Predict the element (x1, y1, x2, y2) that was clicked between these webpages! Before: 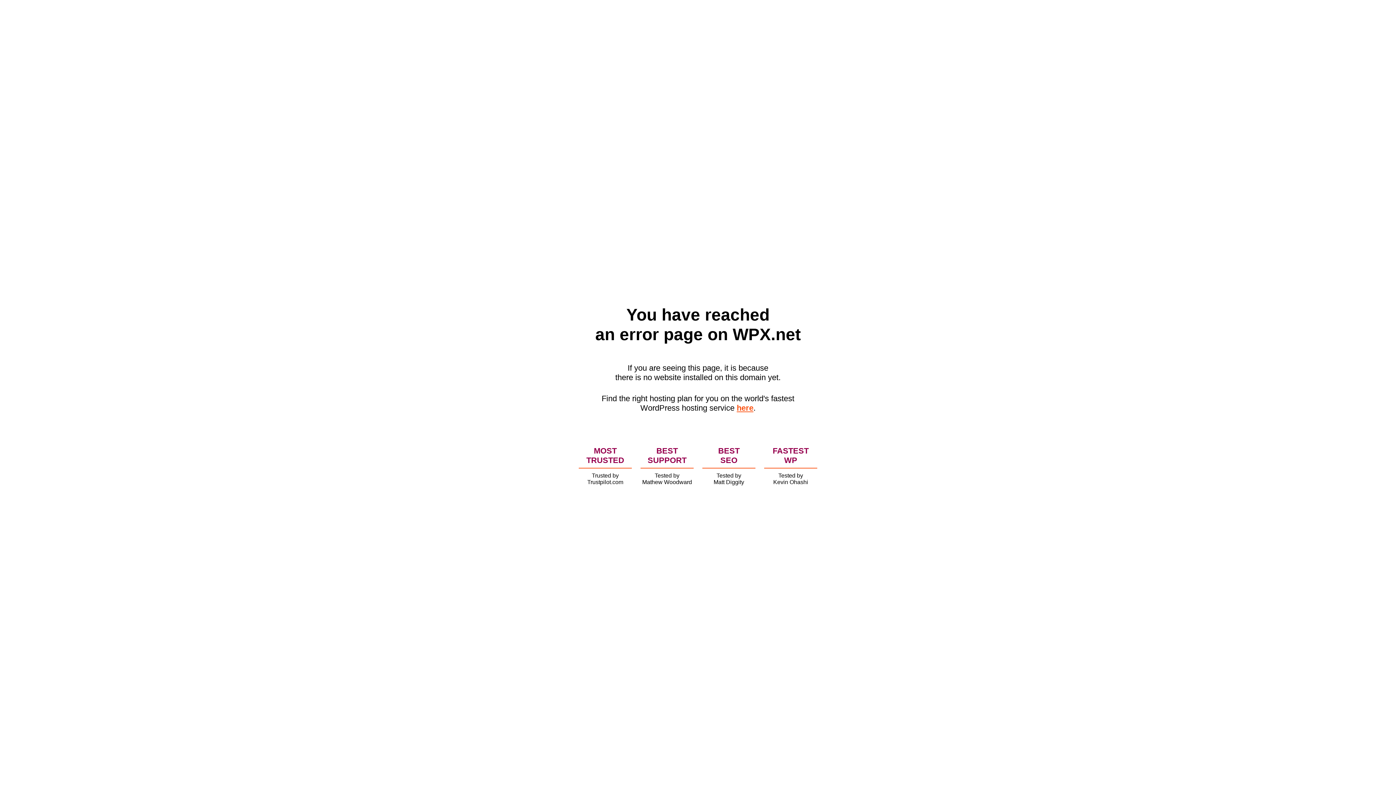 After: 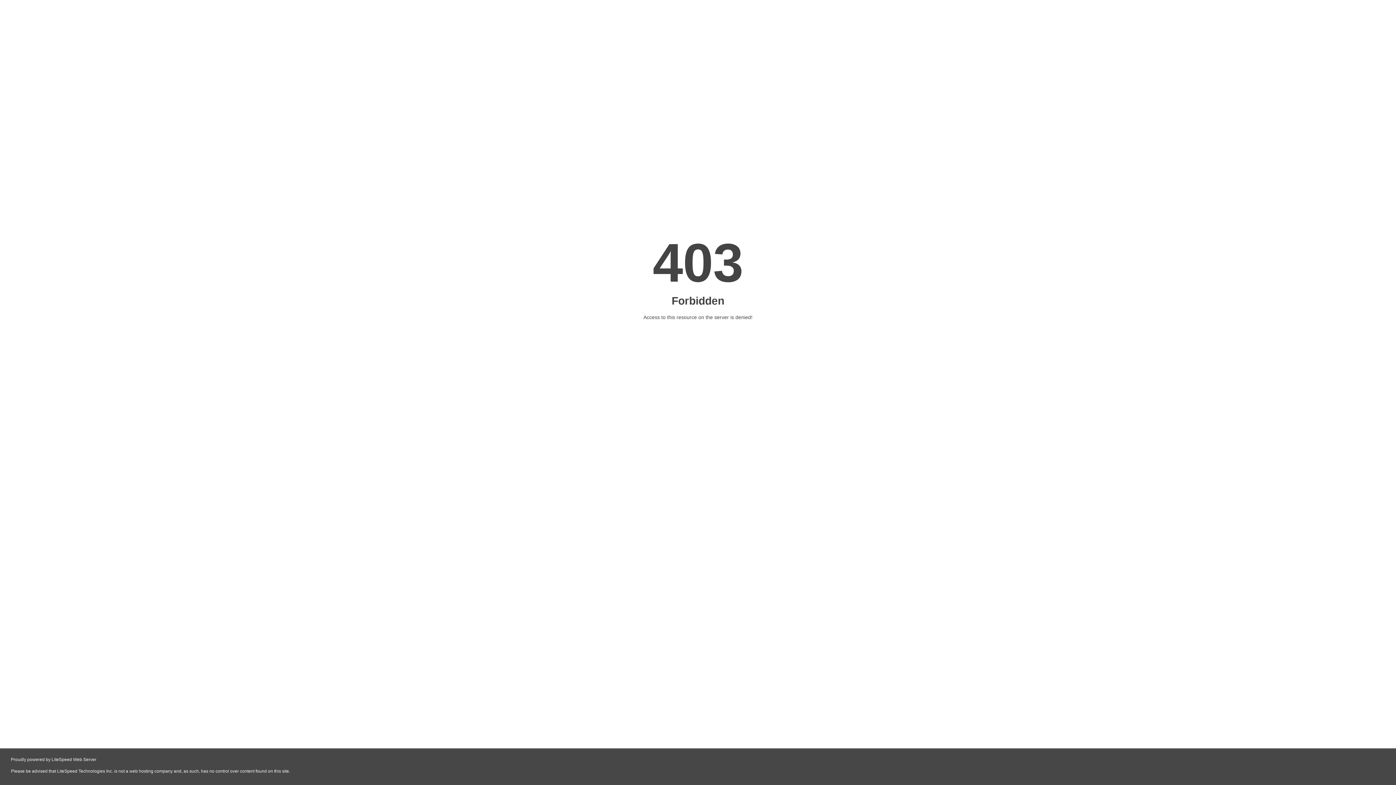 Action: label: here bbox: (736, 403, 753, 412)